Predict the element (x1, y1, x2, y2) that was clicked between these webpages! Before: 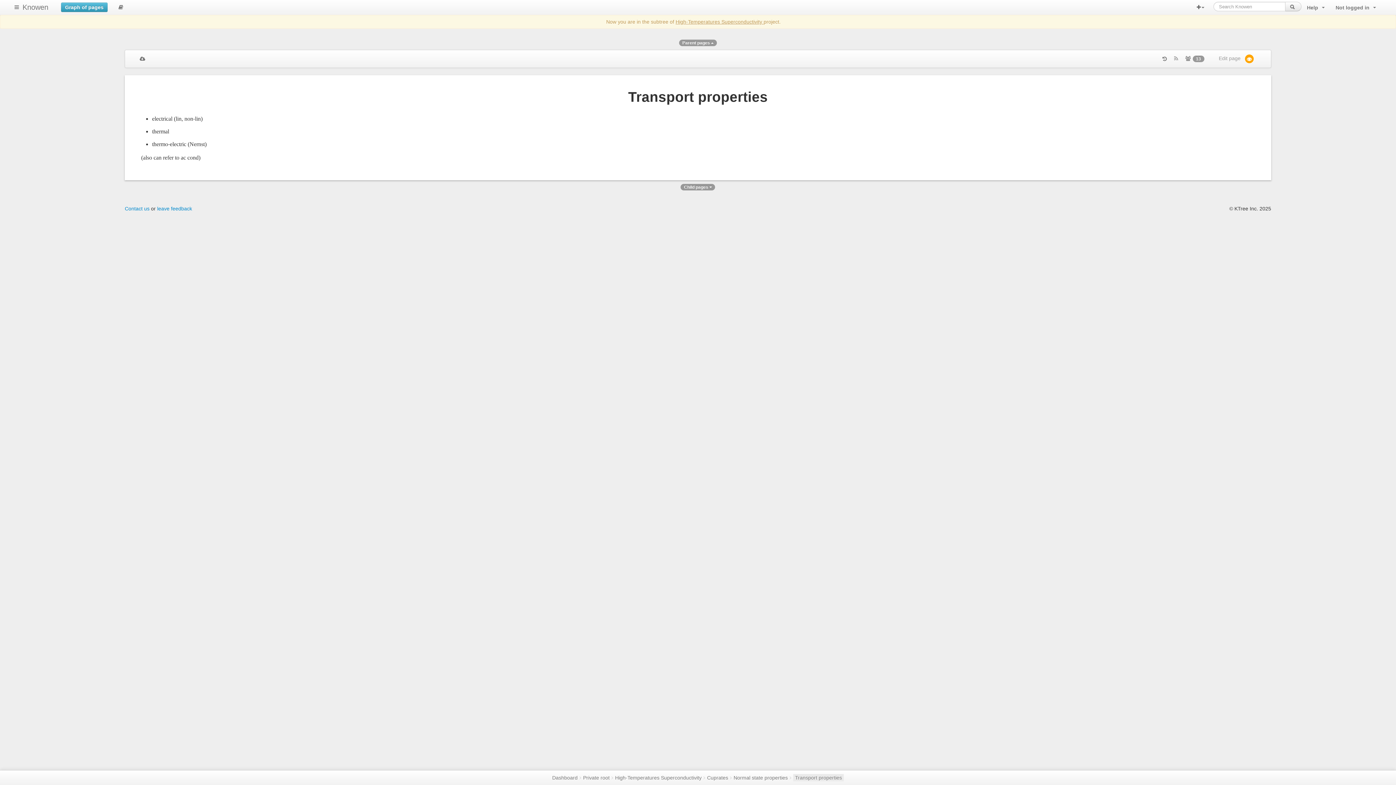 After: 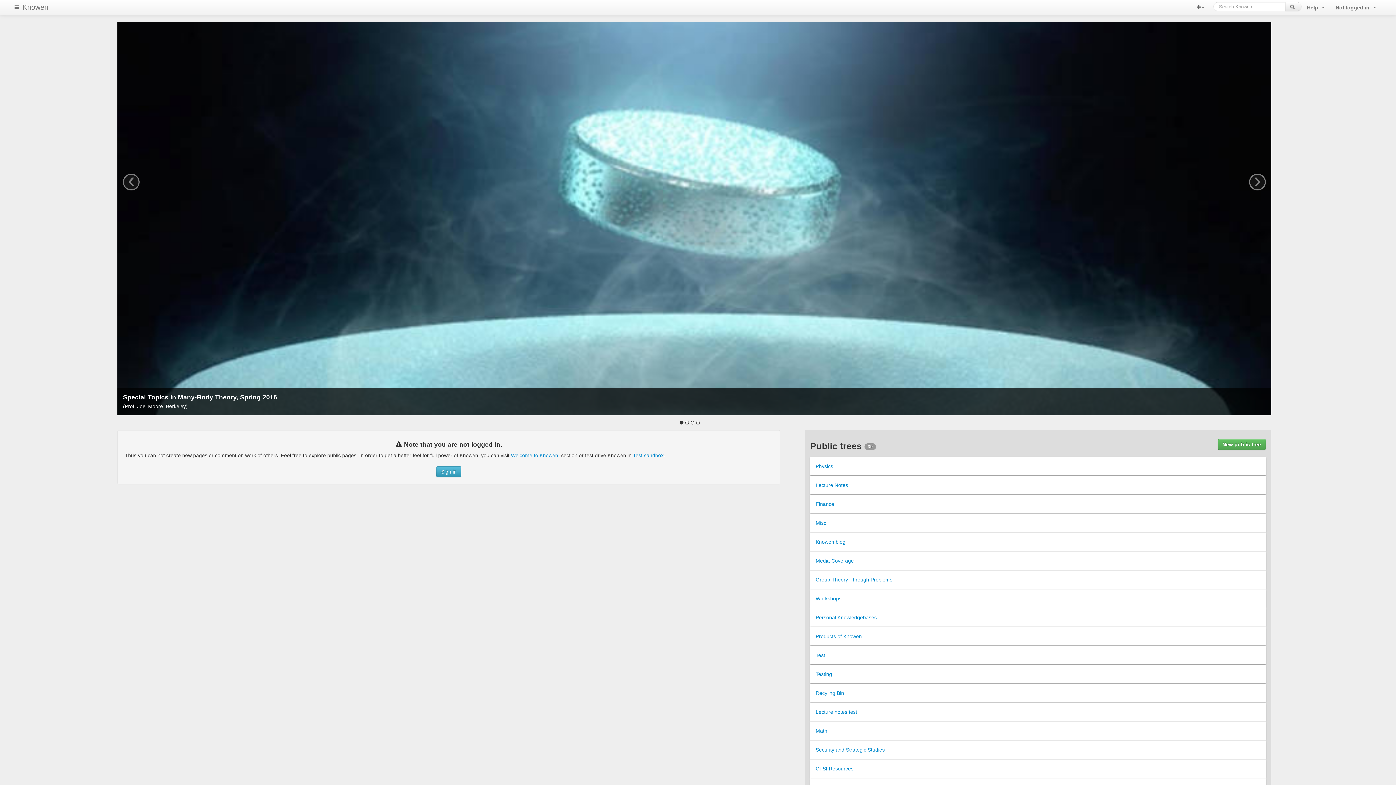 Action: label: Dashboard bbox: (552, 775, 577, 781)